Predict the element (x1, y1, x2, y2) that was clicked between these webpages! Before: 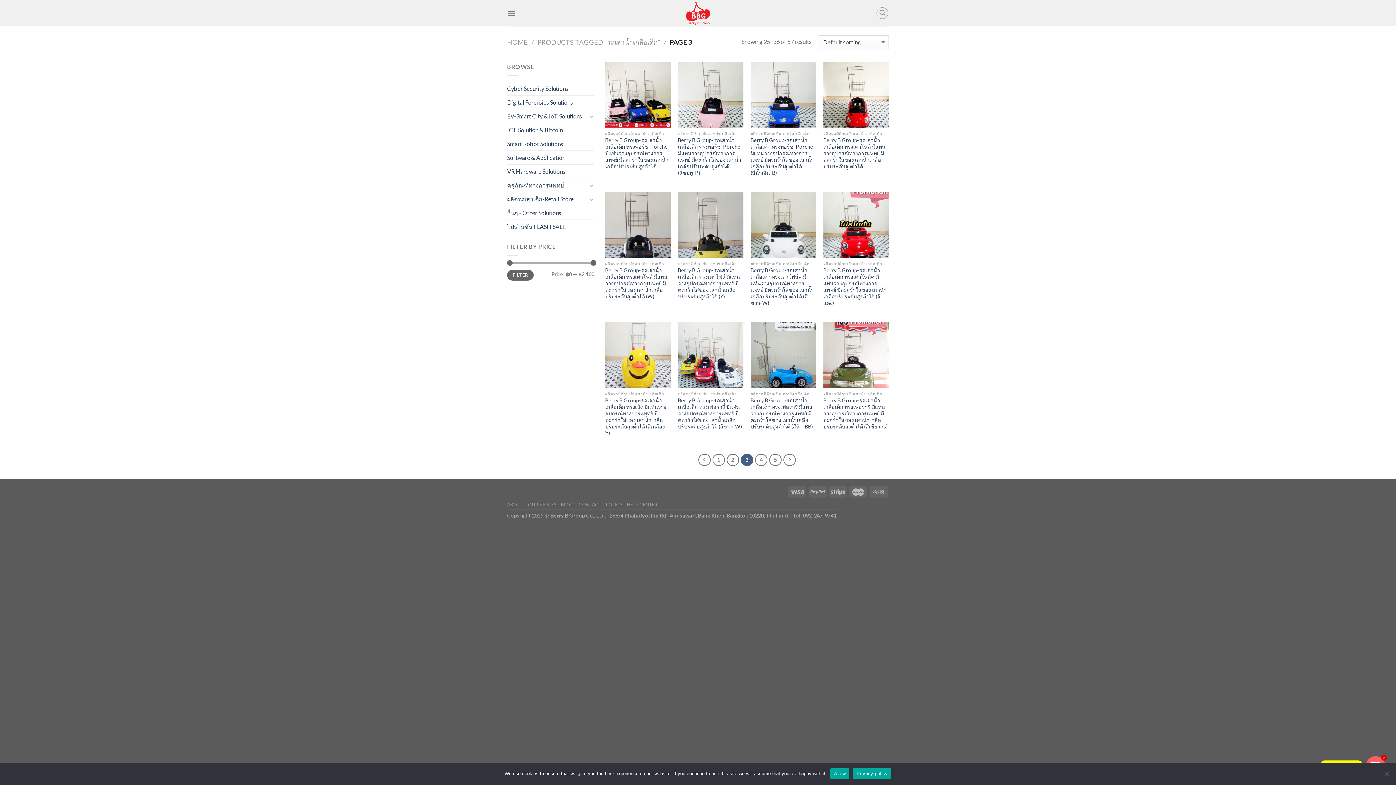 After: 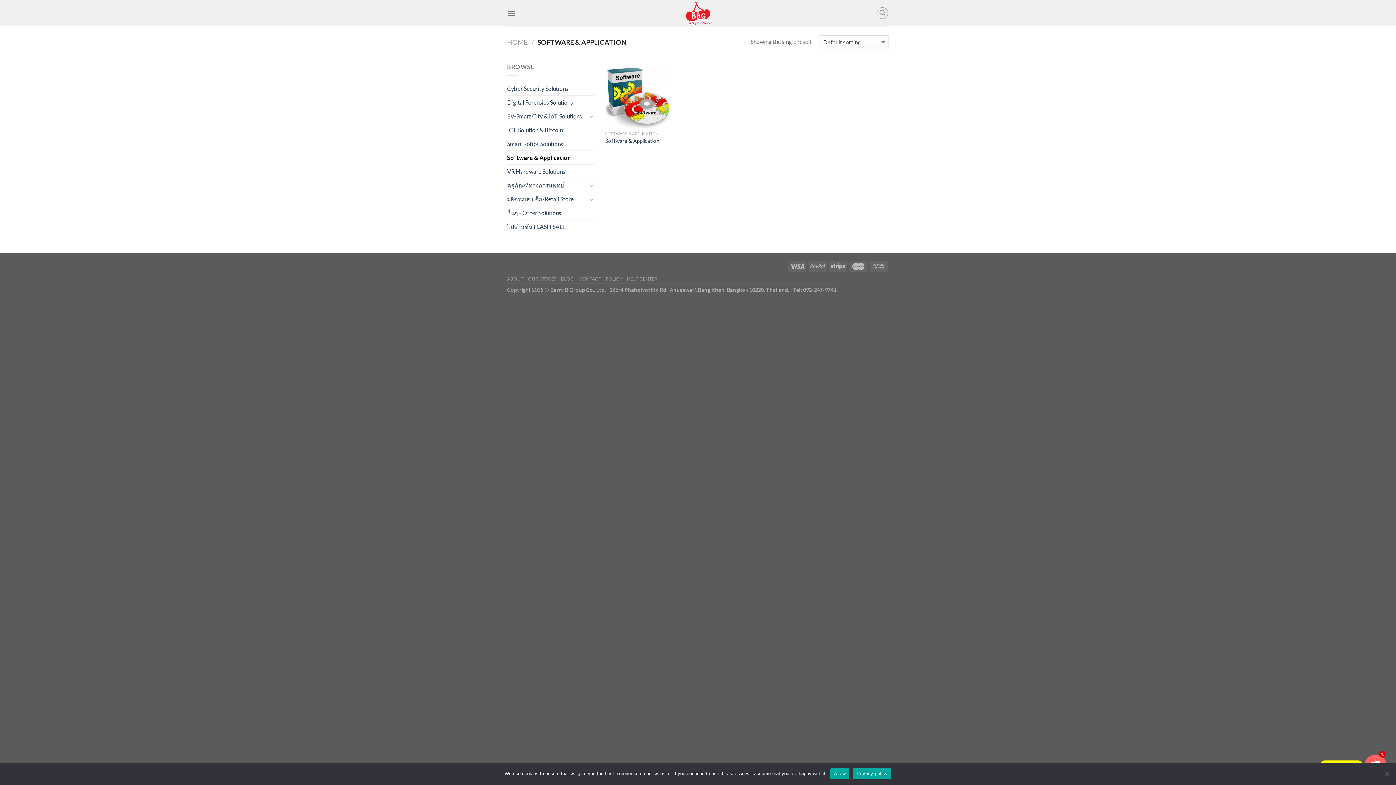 Action: label: Software & Application bbox: (507, 151, 594, 164)